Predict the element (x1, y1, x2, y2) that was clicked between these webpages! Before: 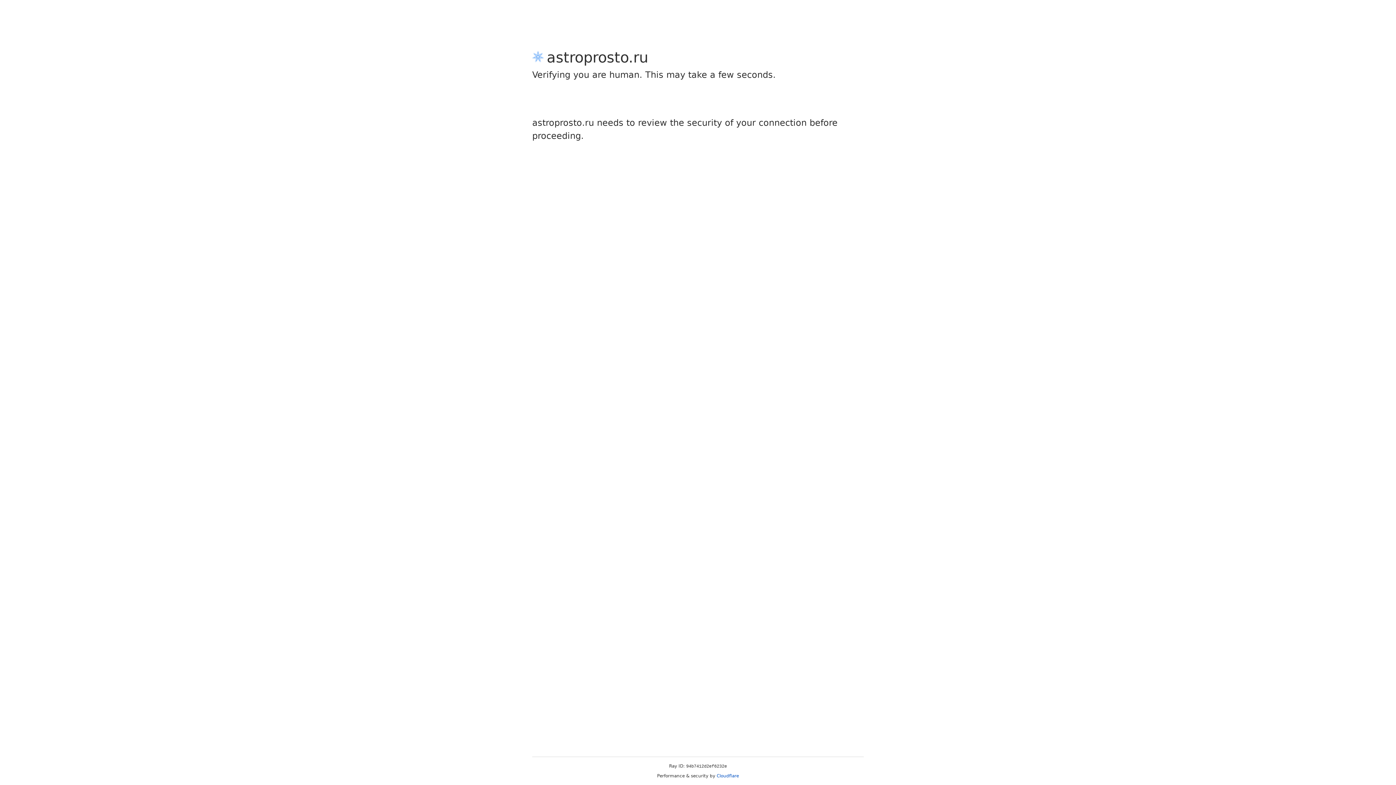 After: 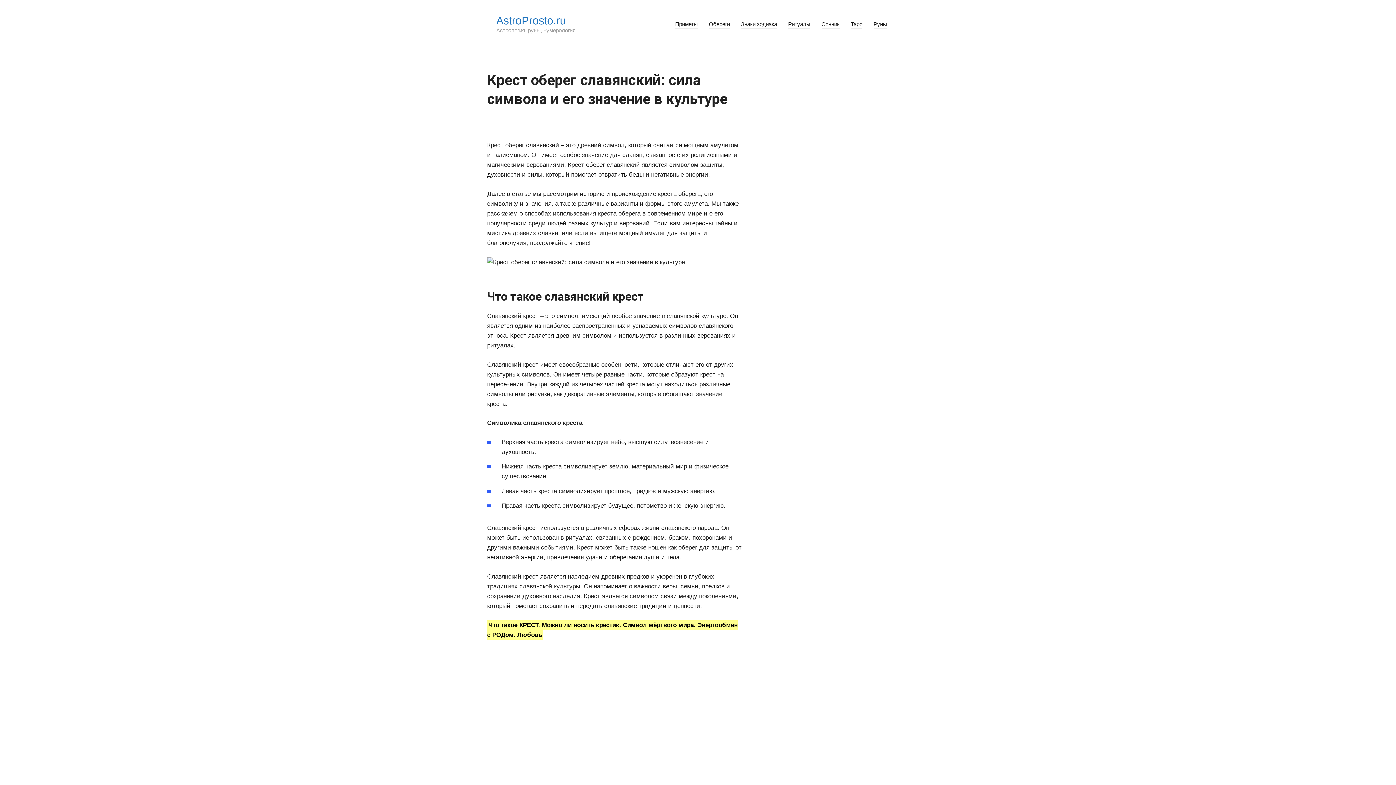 Action: bbox: (716, 773, 739, 778) label: Cloudflare